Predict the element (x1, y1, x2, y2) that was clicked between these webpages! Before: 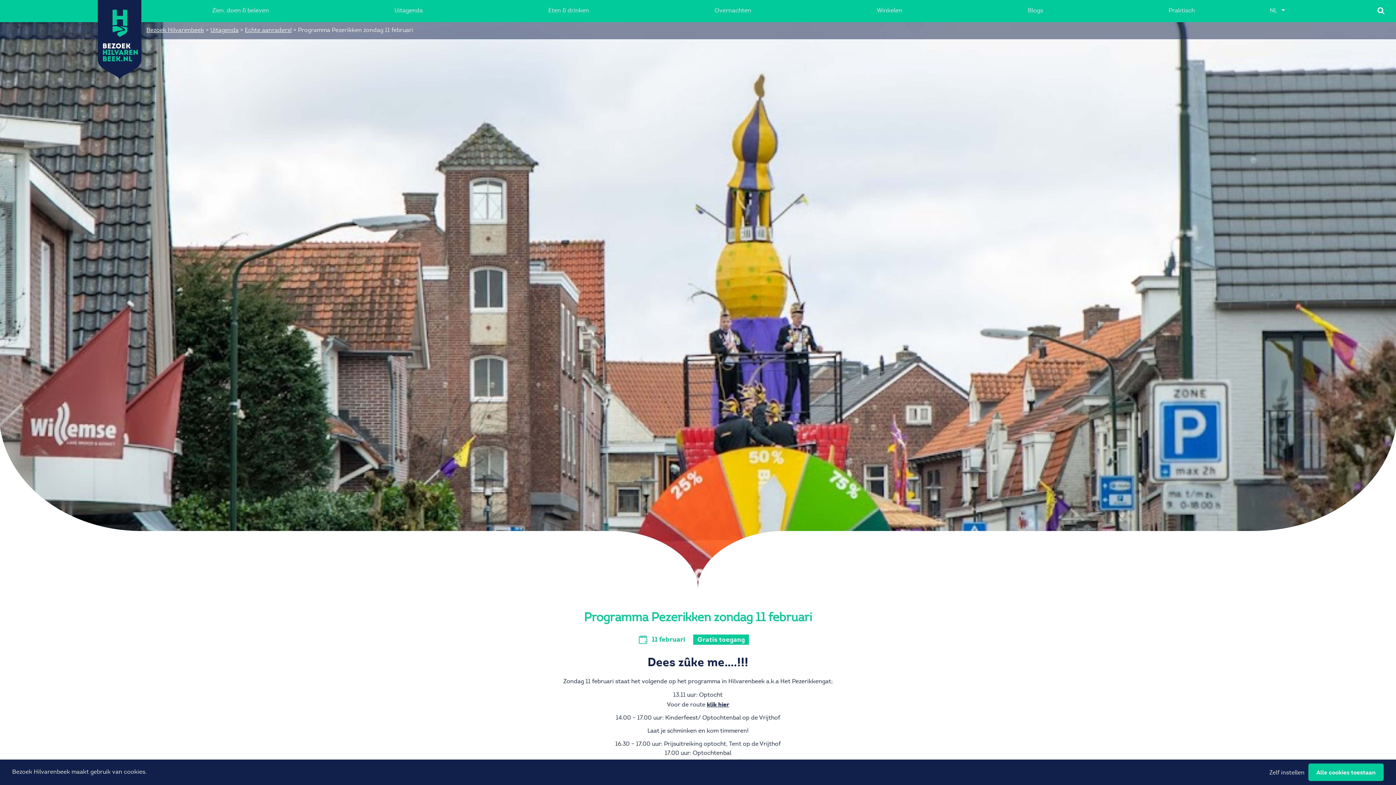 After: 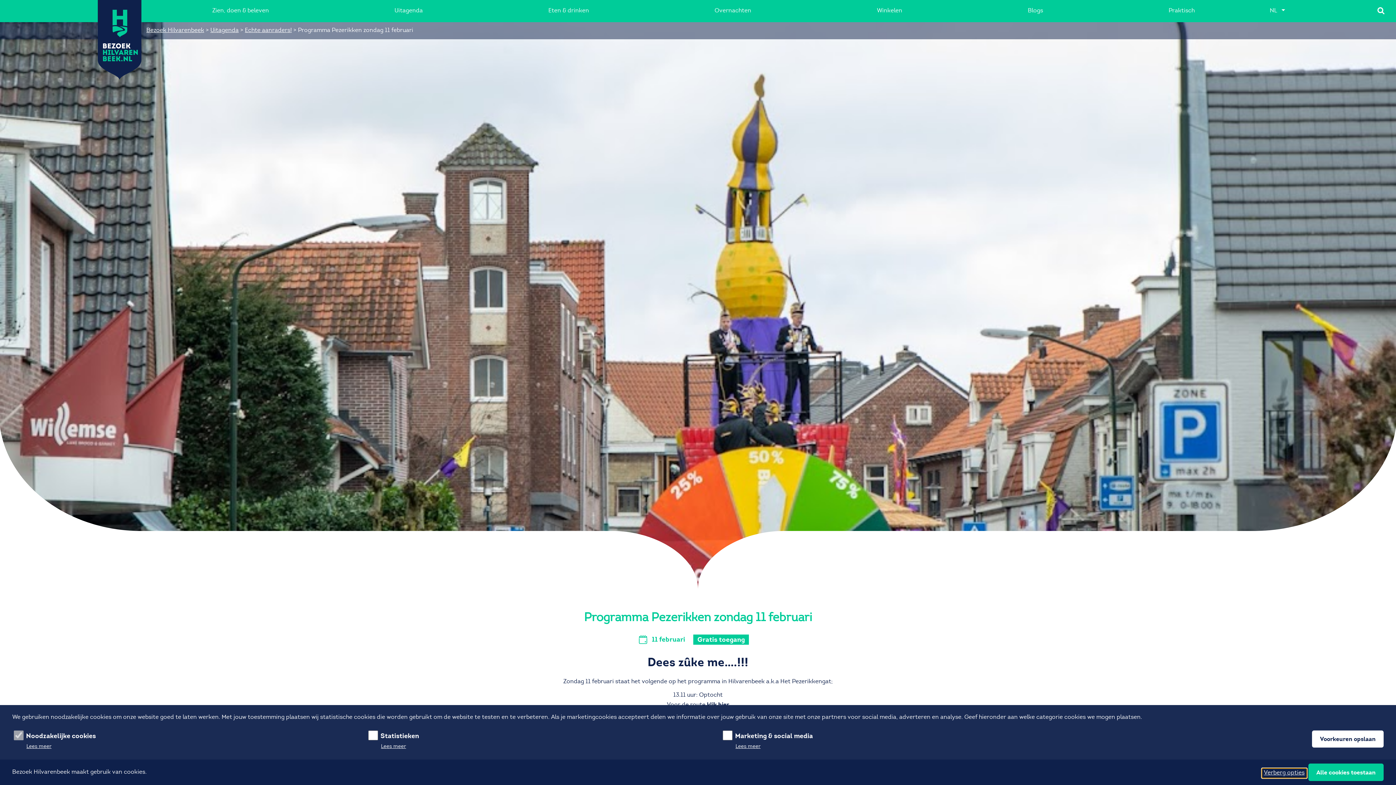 Action: bbox: (1267, 768, 1307, 778) label: Zelf instellen